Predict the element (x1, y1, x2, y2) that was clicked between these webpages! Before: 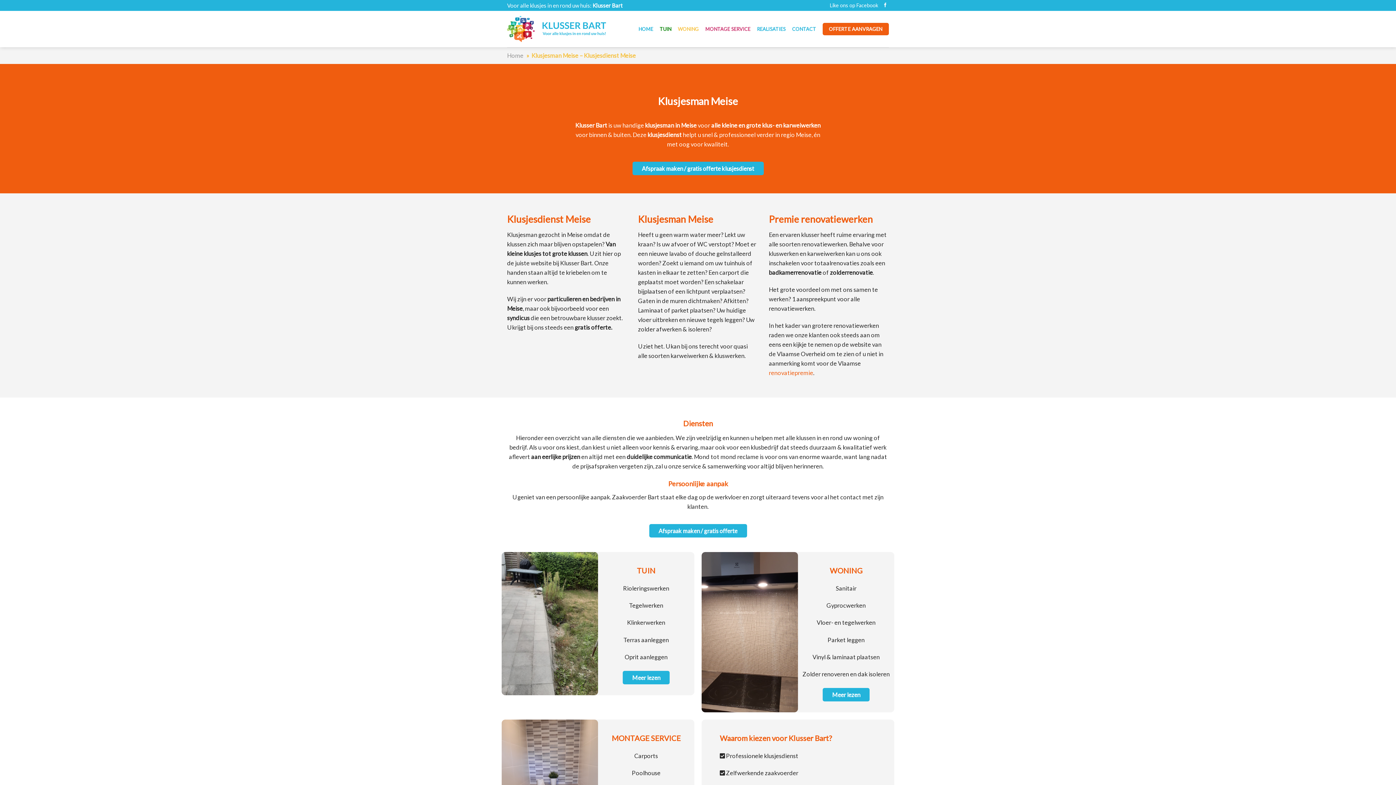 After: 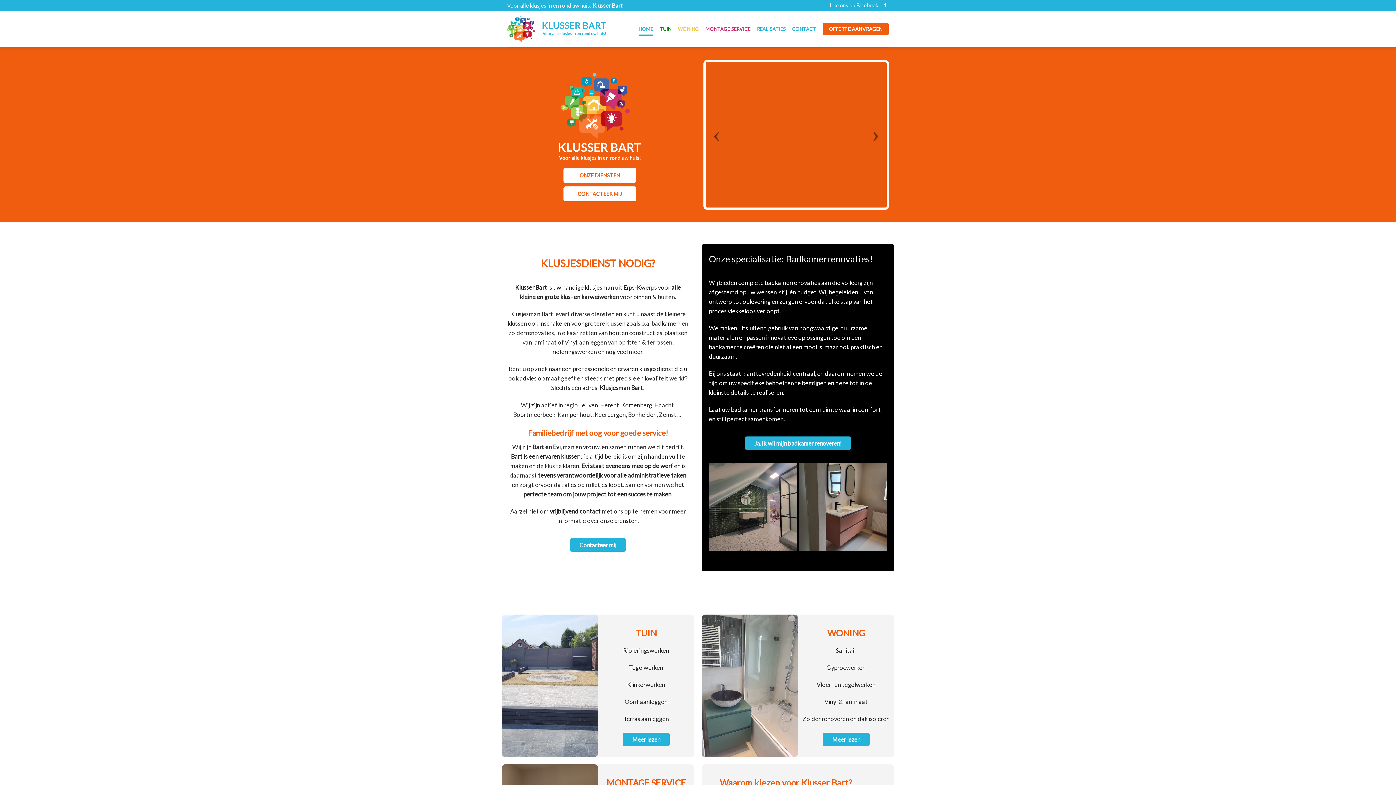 Action: bbox: (507, 52, 523, 58) label: Home